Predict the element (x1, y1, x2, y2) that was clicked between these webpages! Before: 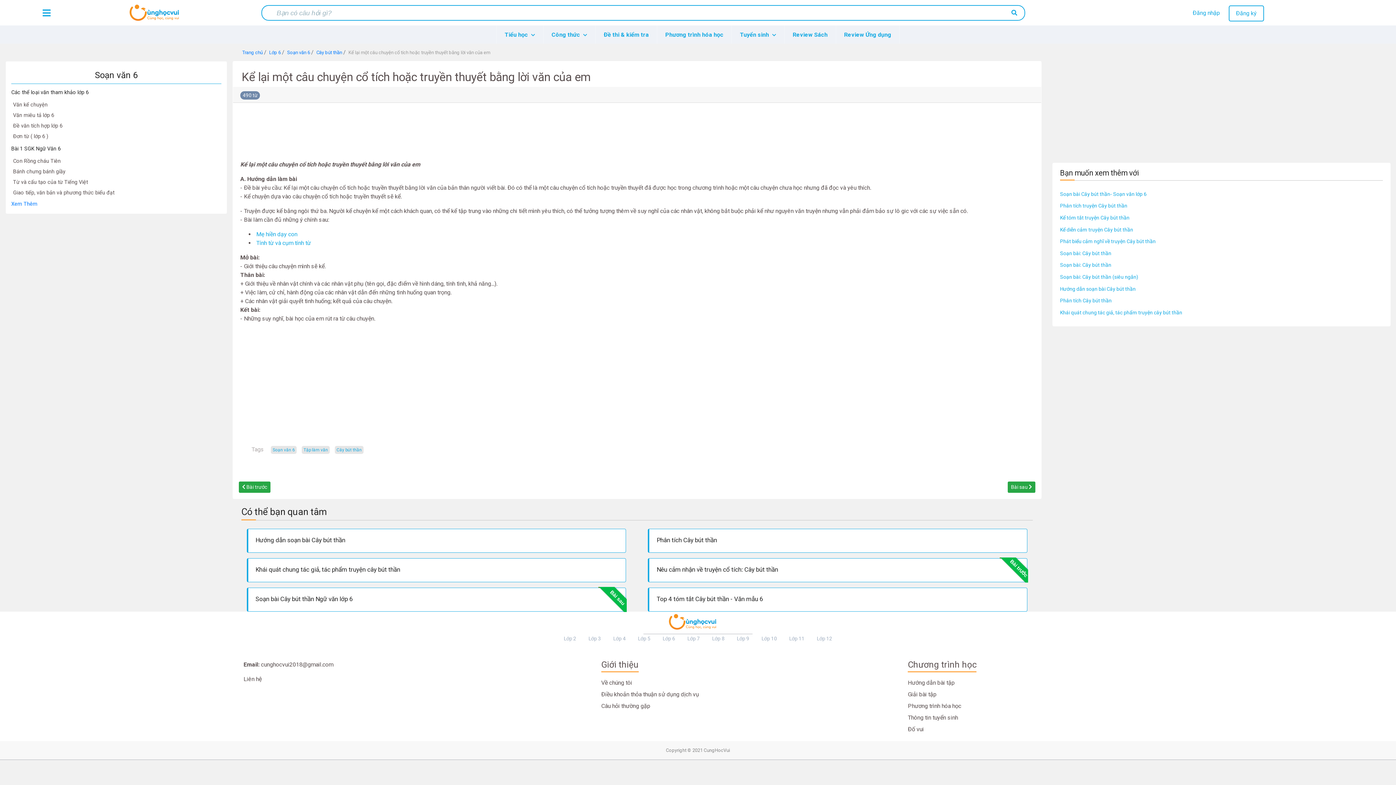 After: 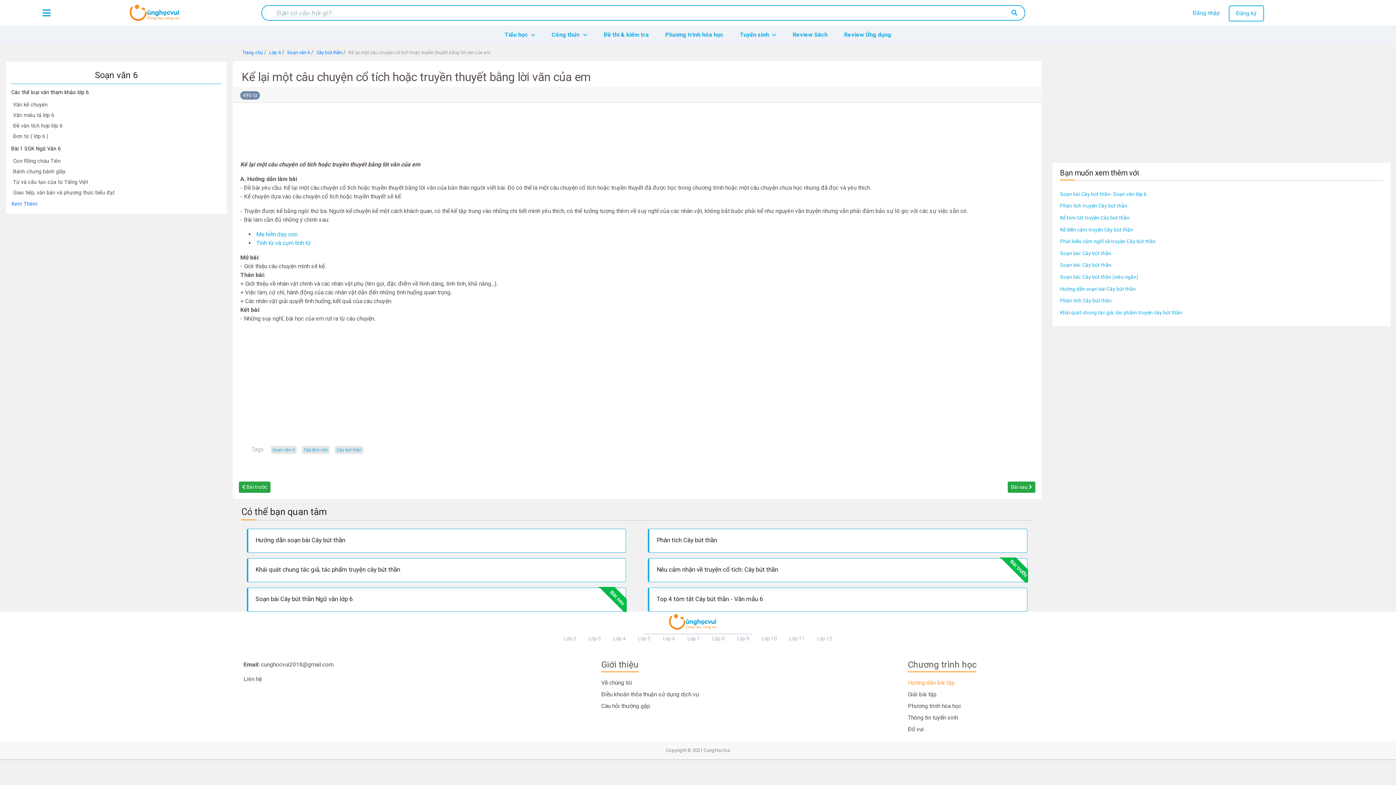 Action: label: Hướng dẫn bài tập bbox: (908, 677, 1101, 689)